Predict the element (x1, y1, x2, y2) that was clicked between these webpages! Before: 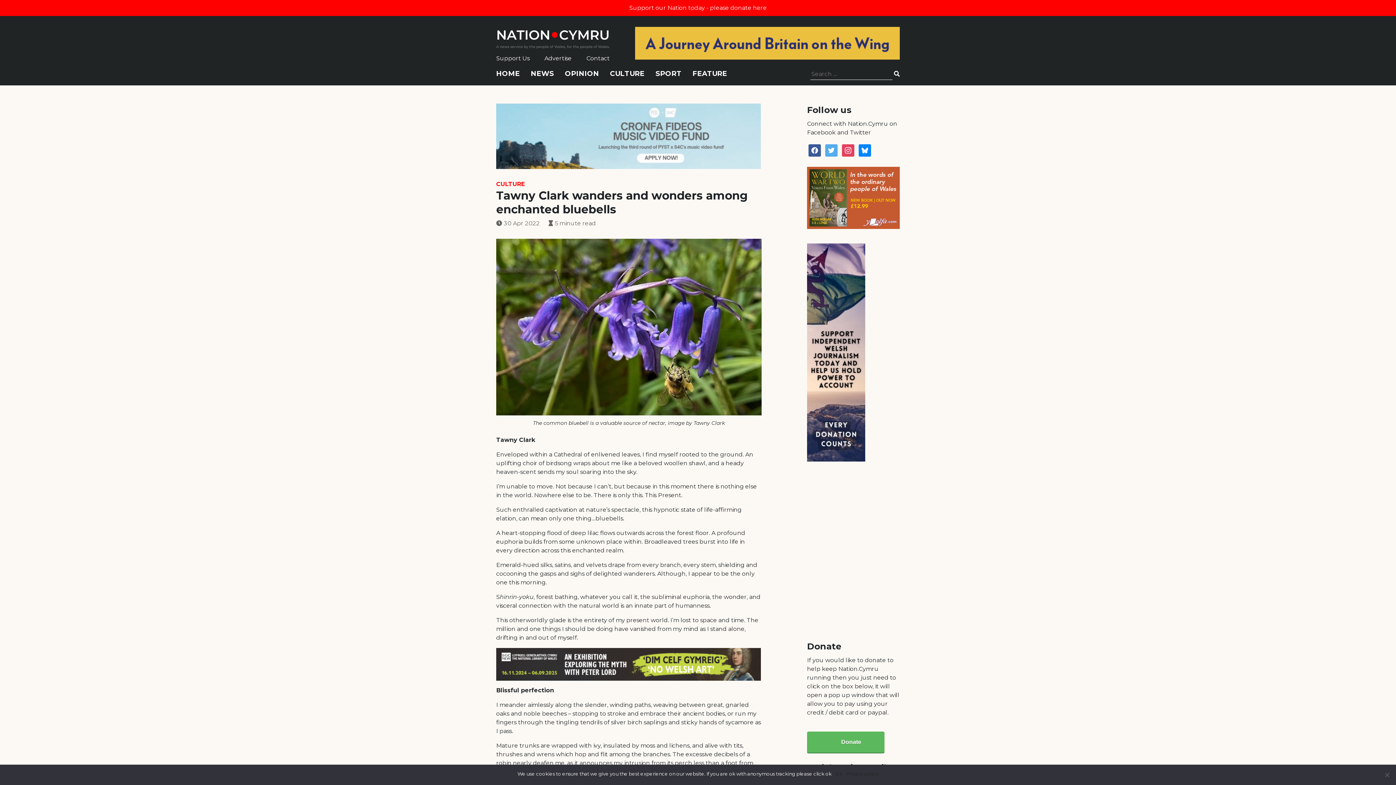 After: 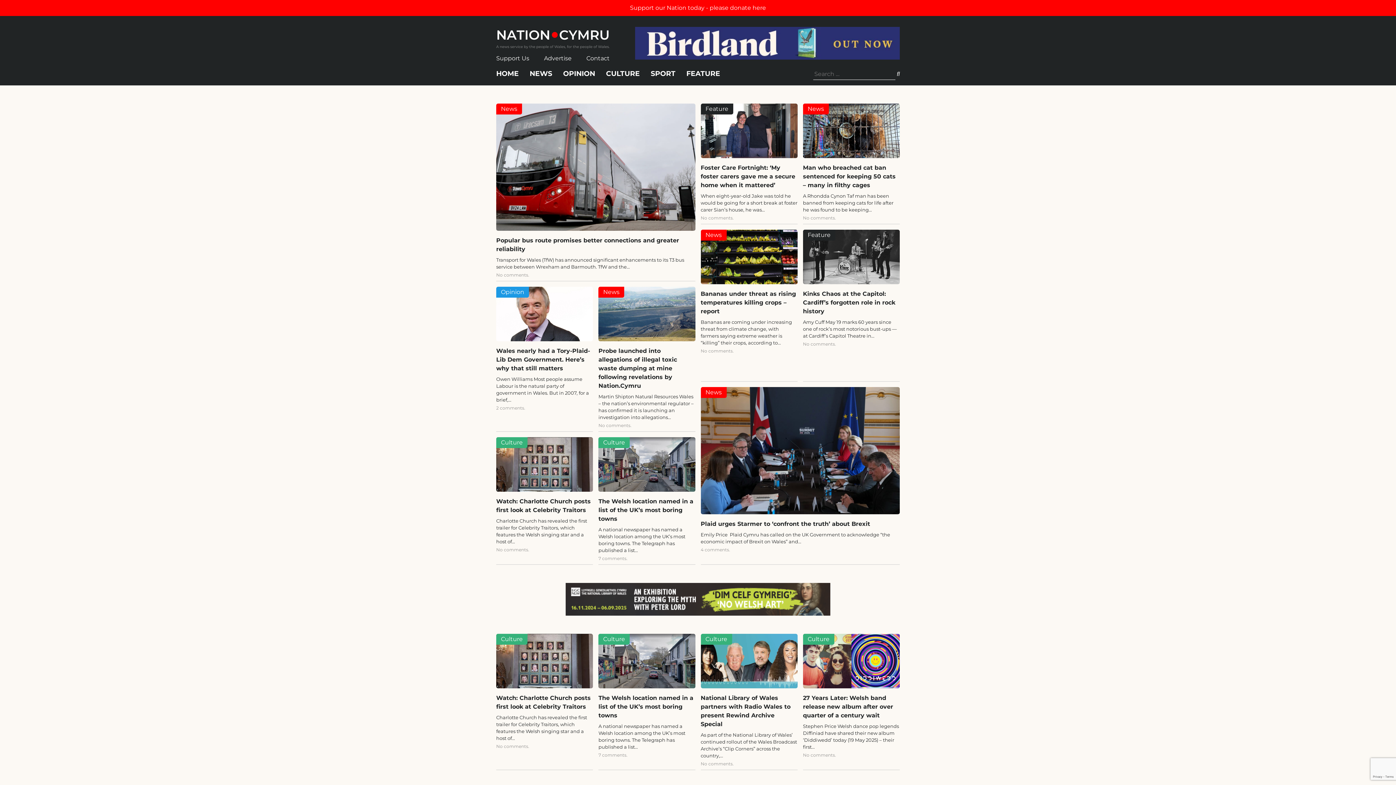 Action: label: HOME bbox: (496, 69, 520, 84)